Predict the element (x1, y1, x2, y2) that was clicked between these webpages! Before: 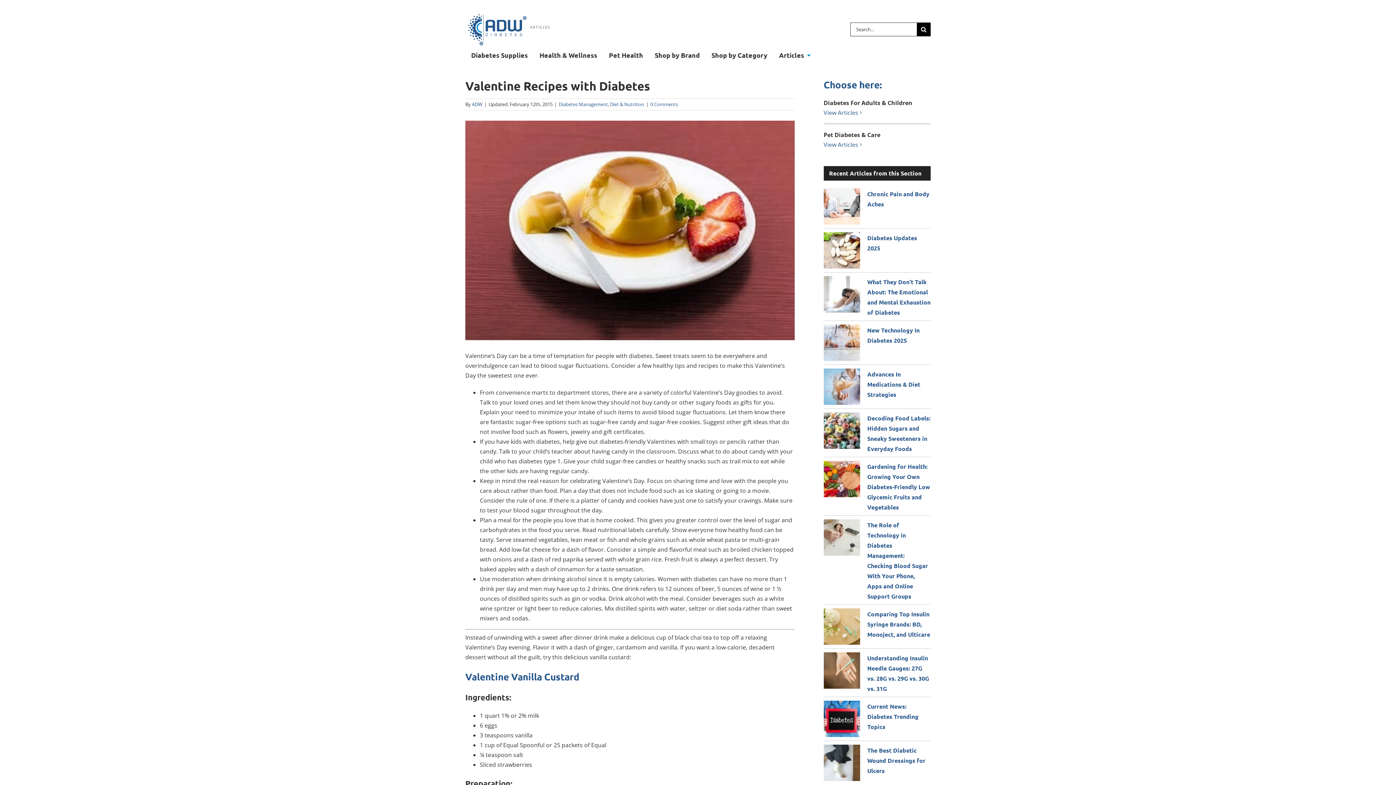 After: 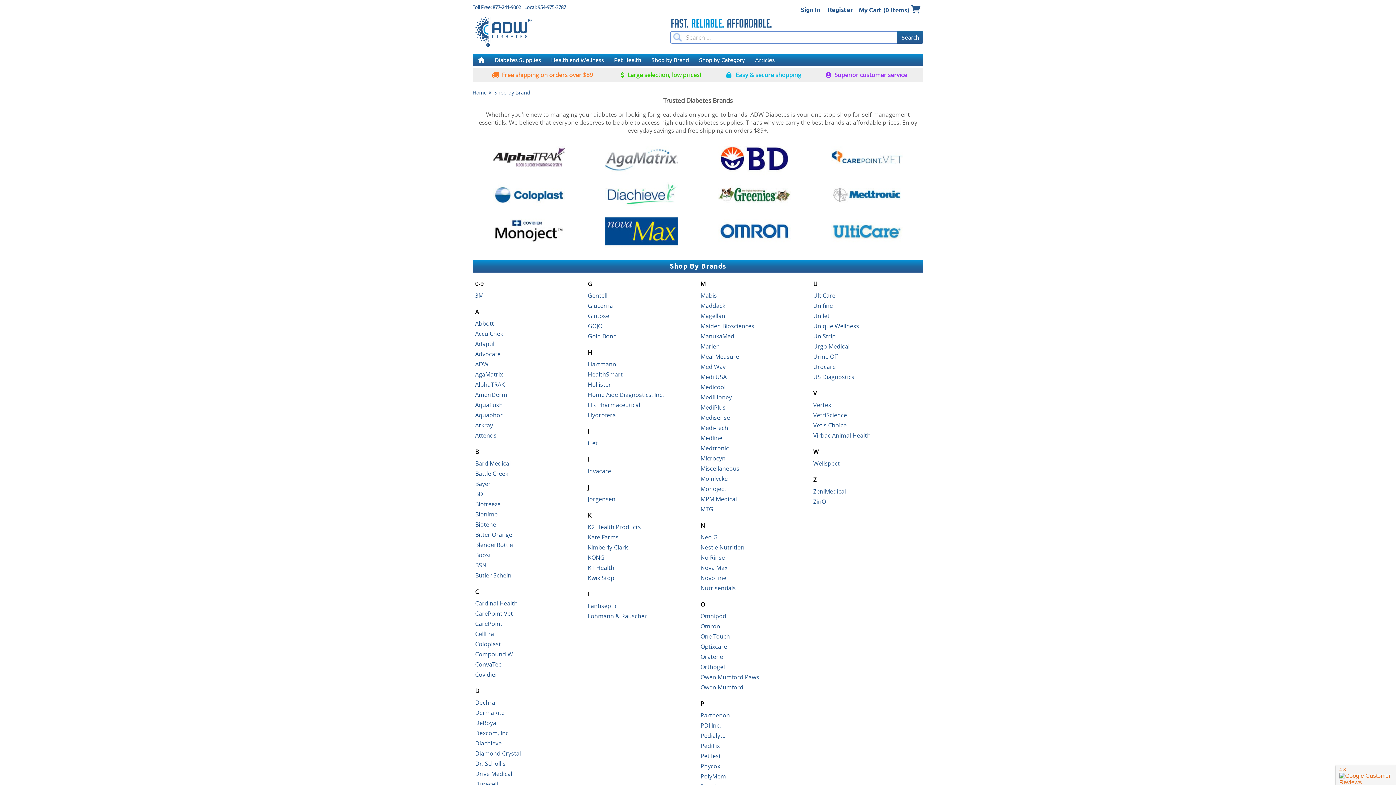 Action: bbox: (649, 48, 705, 62) label: Shop by Brand